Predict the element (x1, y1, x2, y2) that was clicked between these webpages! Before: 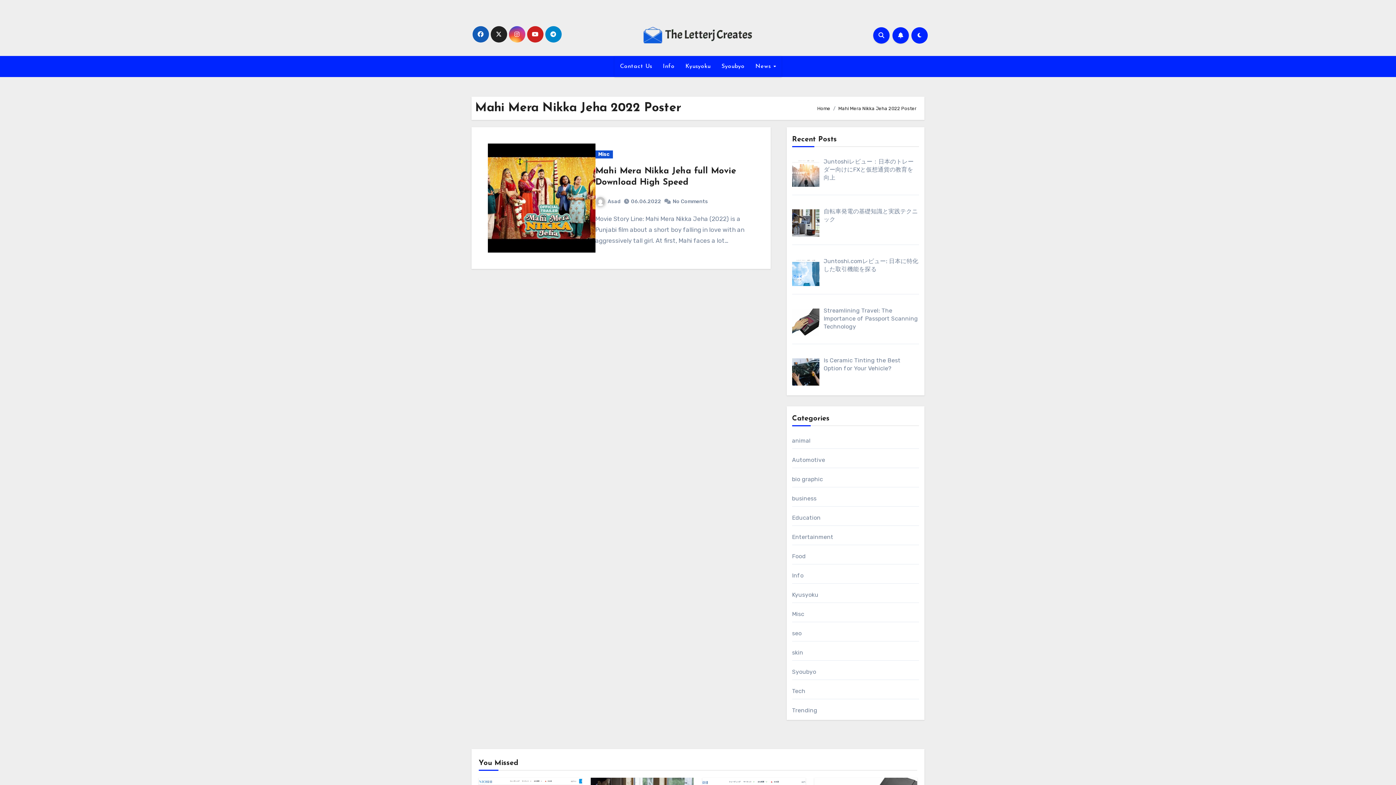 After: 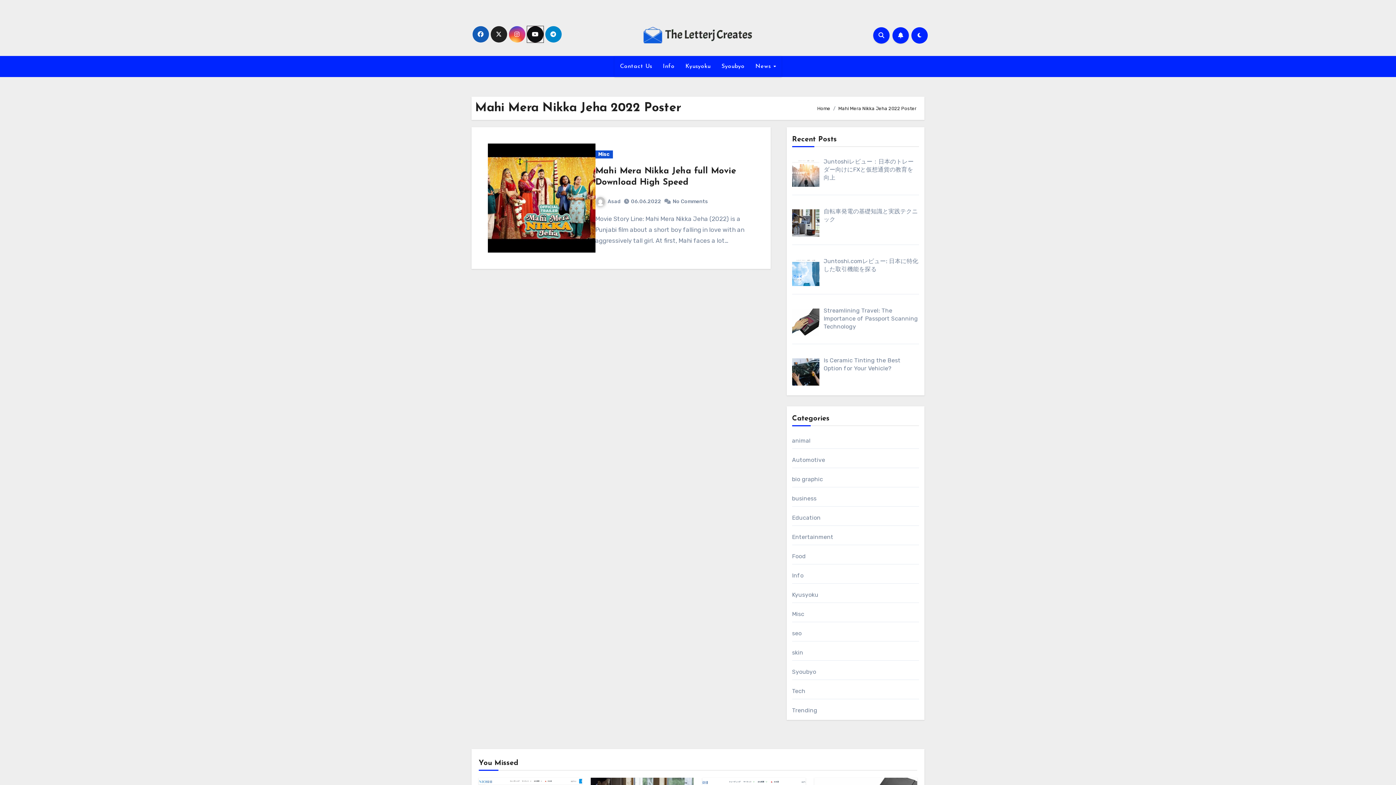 Action: bbox: (527, 26, 543, 42)